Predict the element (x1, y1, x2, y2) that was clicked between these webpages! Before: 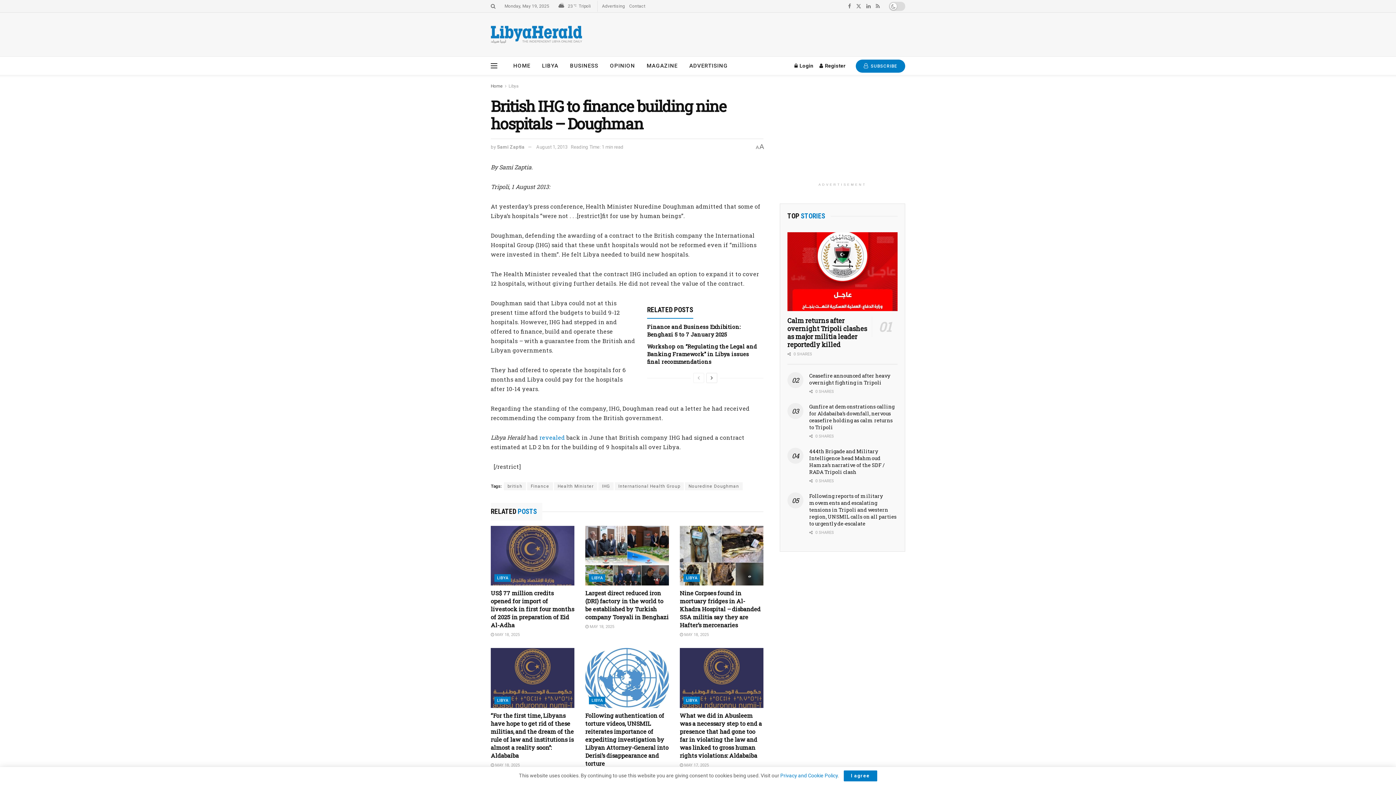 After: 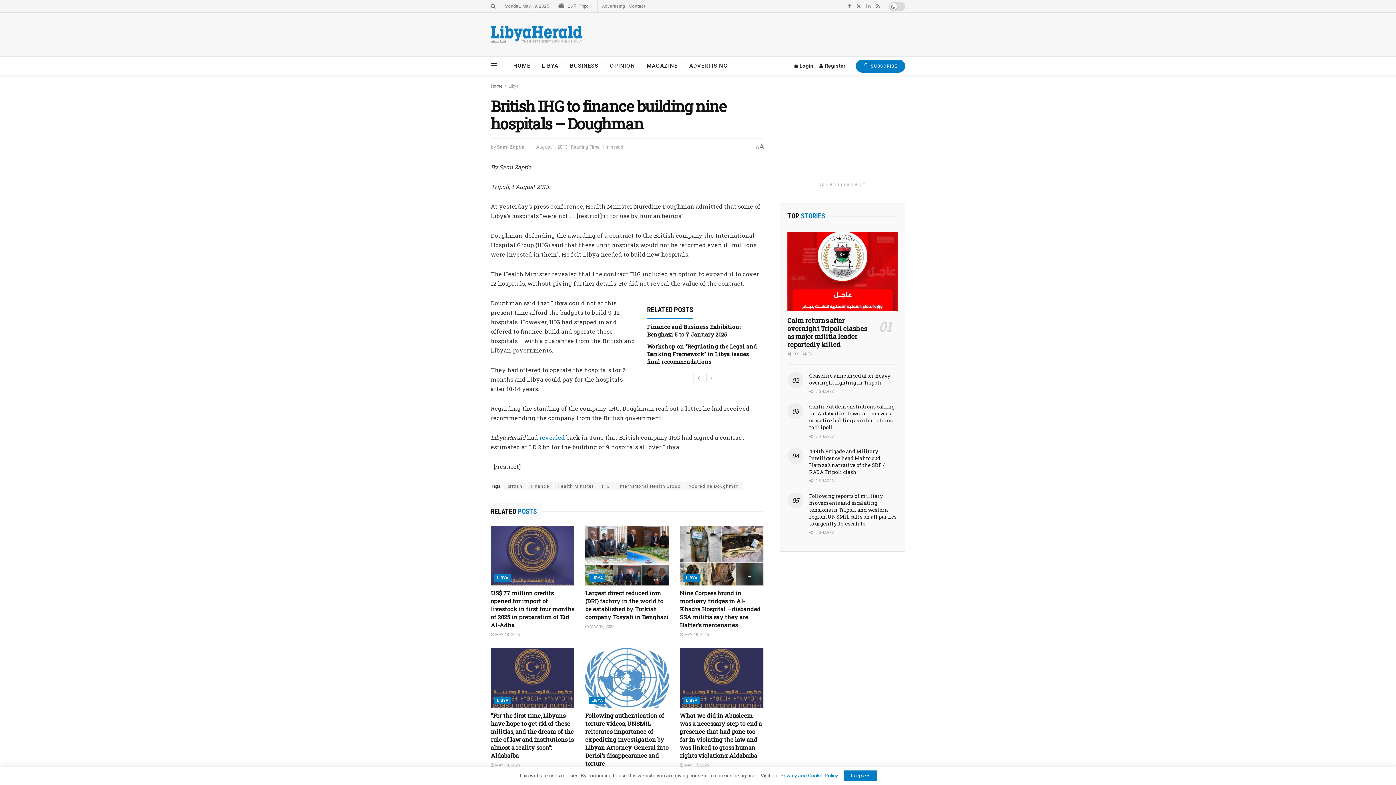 Action: label: Find us on LinkedIn bbox: (866, 0, 870, 12)